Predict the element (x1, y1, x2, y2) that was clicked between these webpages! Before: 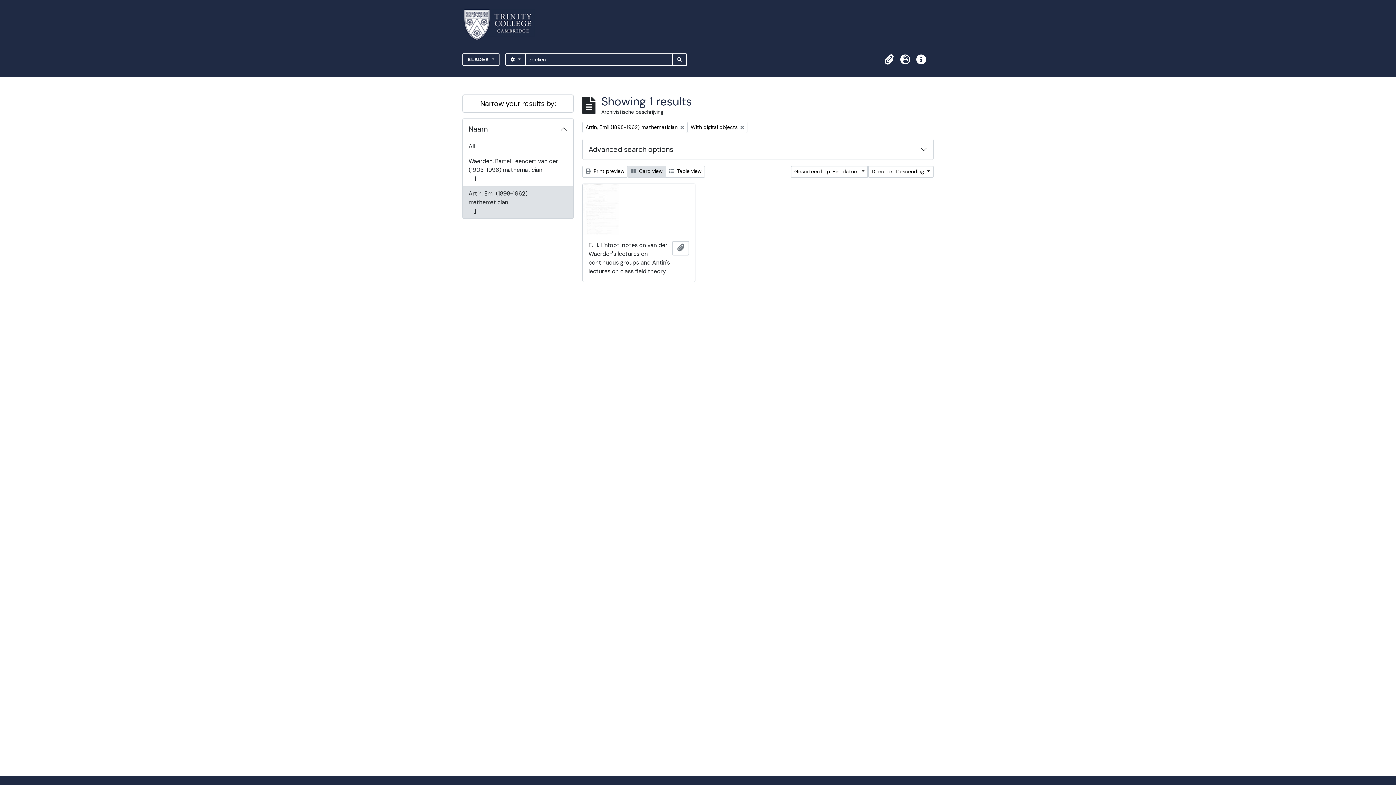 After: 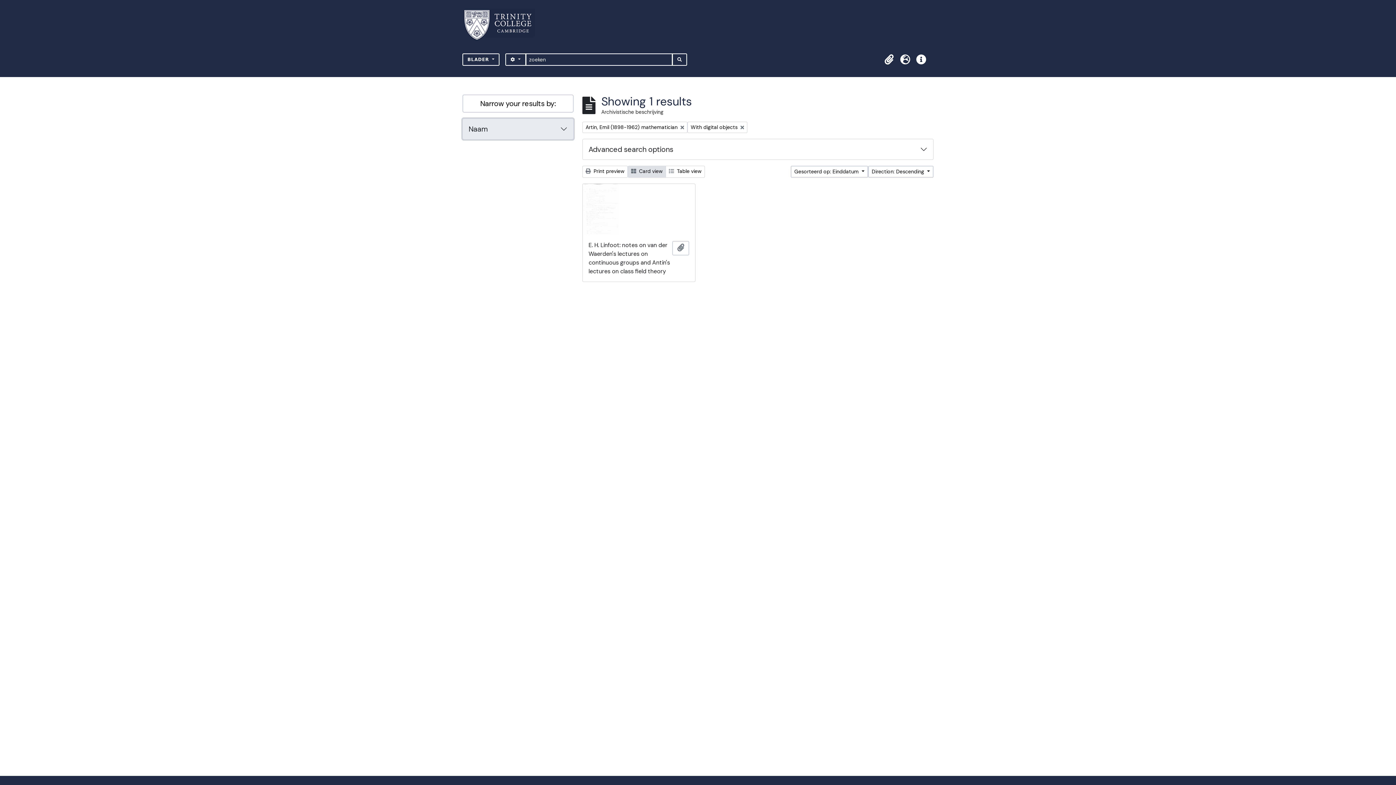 Action: bbox: (462, 118, 573, 139) label: Naam